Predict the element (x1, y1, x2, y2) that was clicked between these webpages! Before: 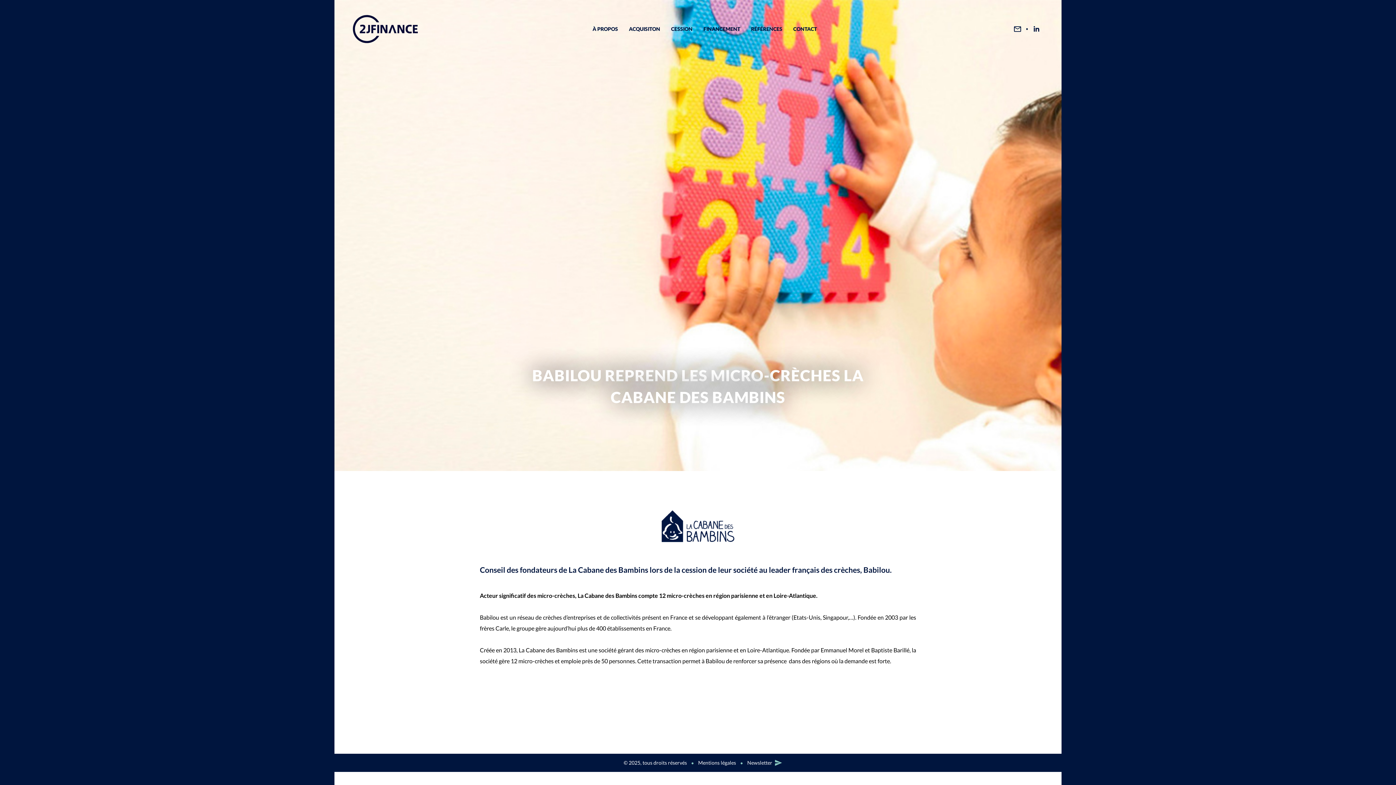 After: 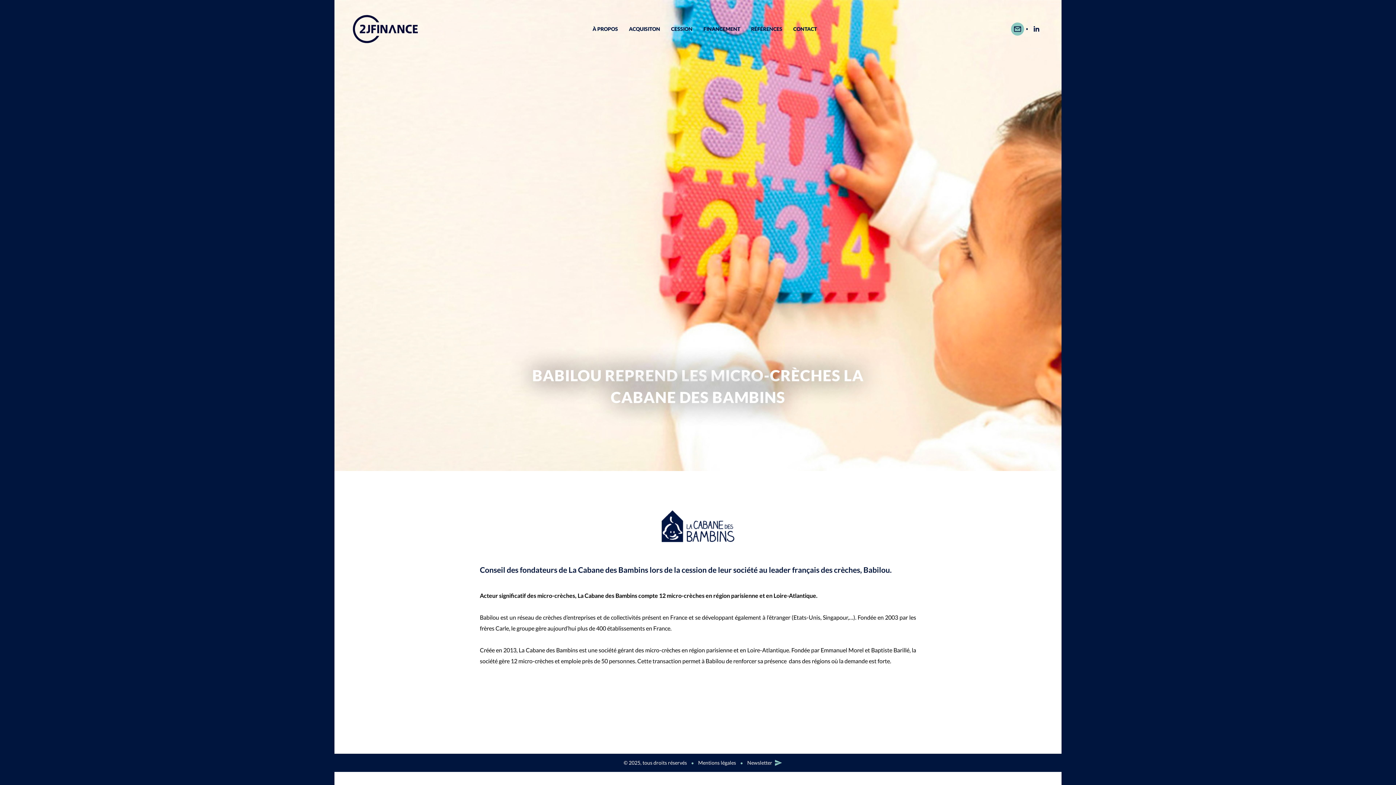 Action: bbox: (1009, 0, 1026, 58)